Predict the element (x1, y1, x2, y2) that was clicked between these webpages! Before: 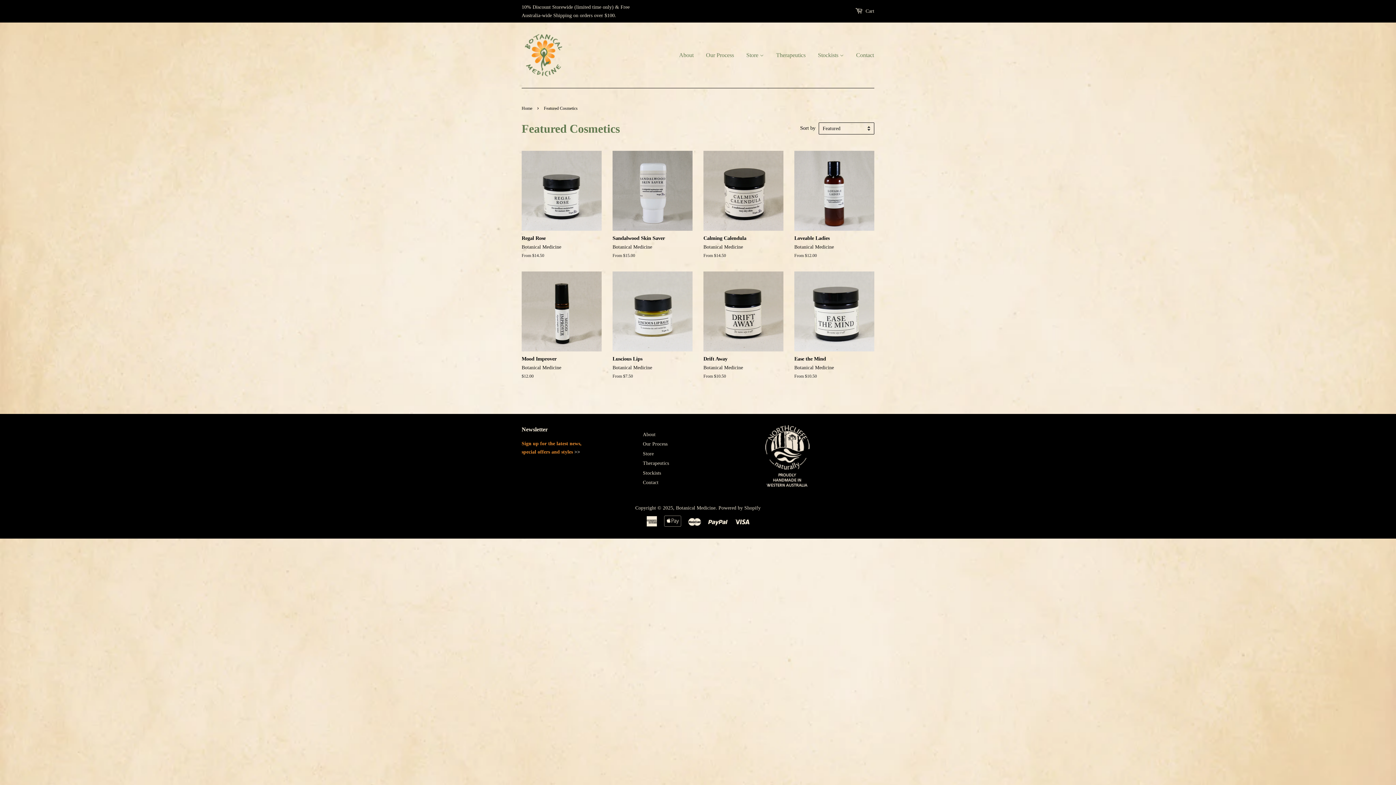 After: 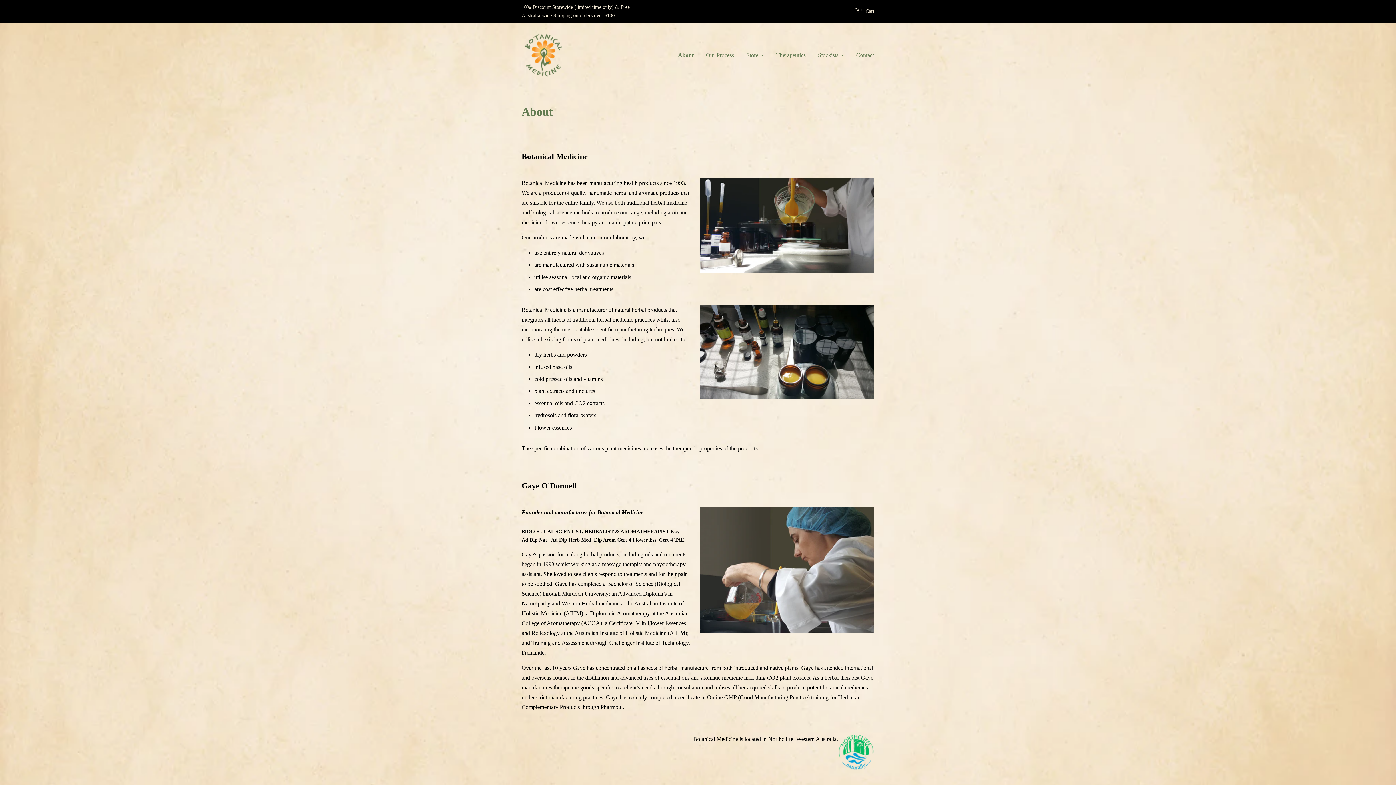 Action: bbox: (643, 432, 655, 437) label: About